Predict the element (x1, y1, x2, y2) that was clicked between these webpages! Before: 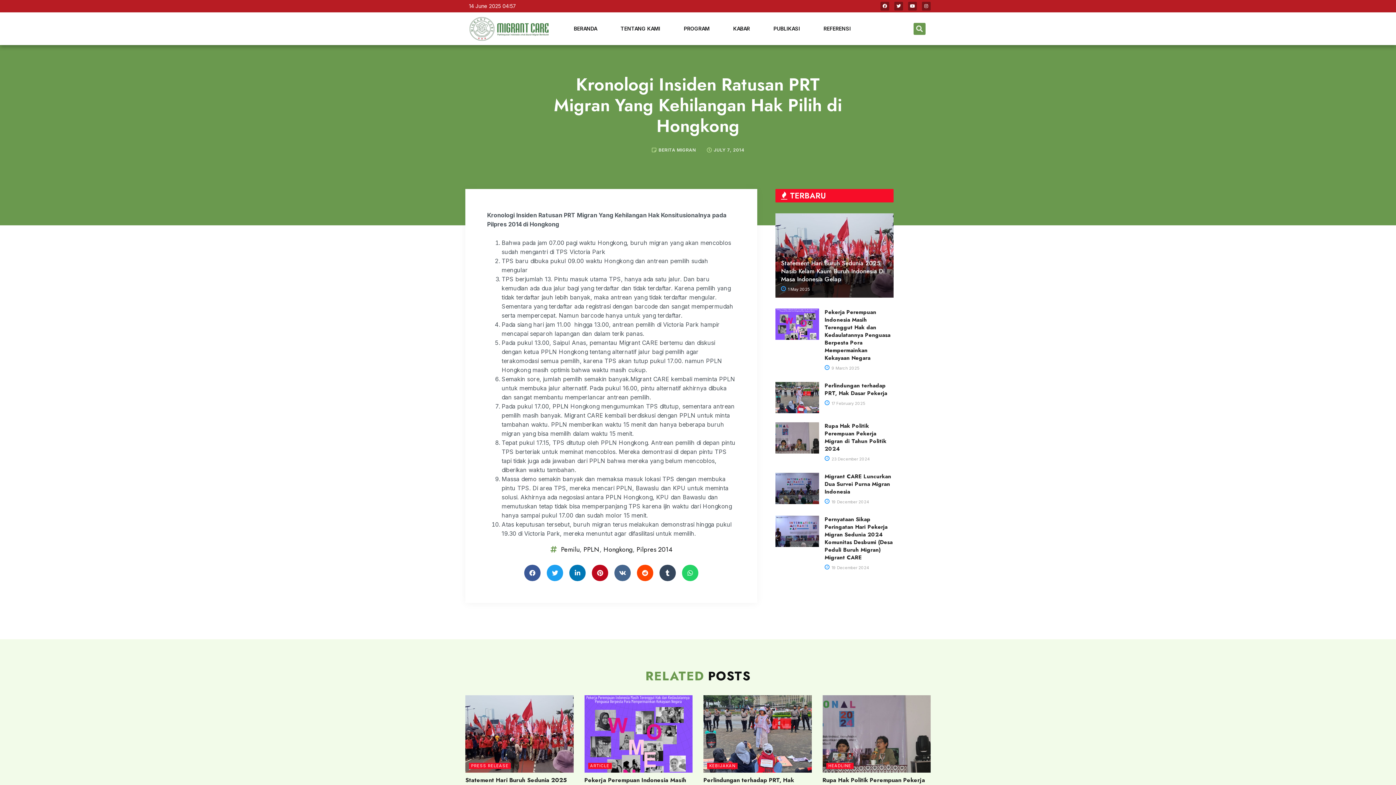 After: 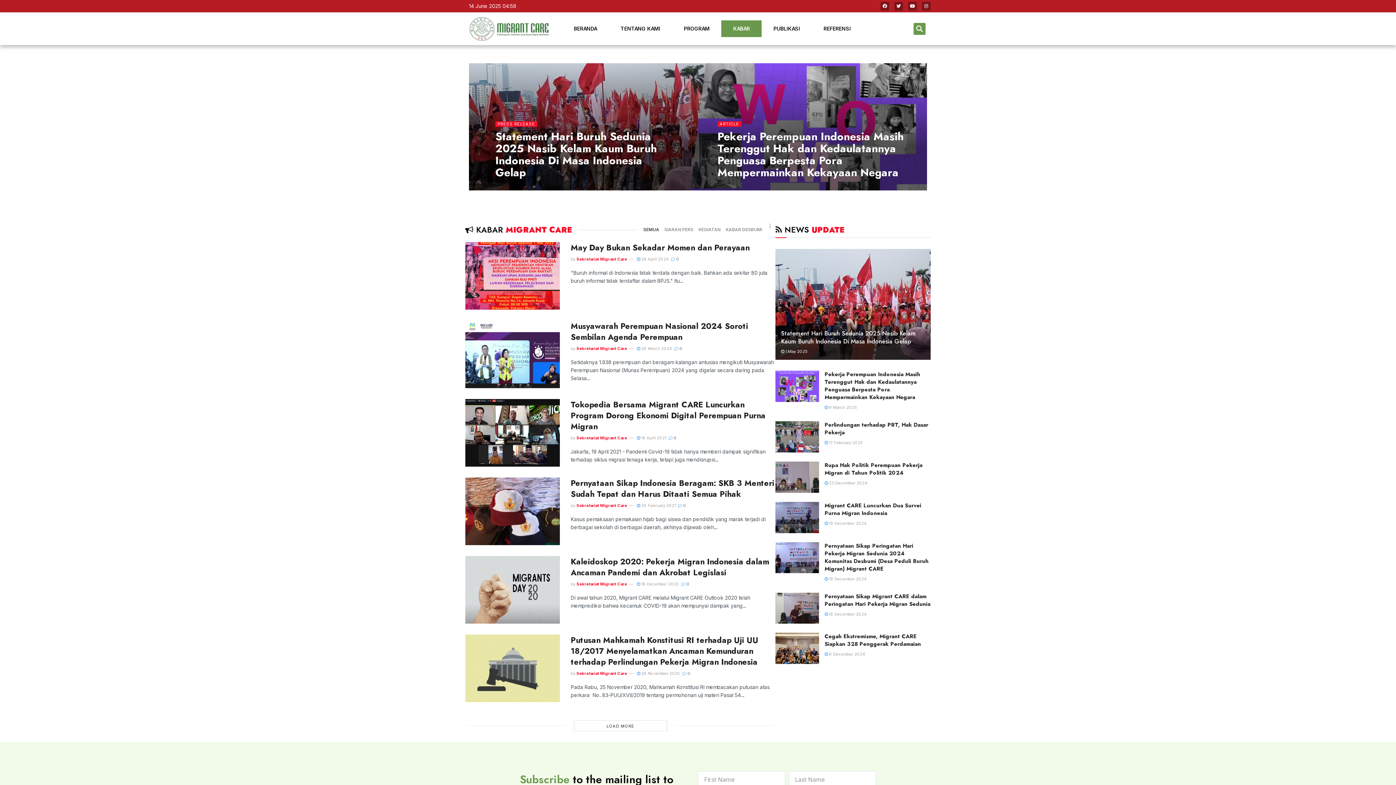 Action: label: KABAR bbox: (721, 20, 761, 37)